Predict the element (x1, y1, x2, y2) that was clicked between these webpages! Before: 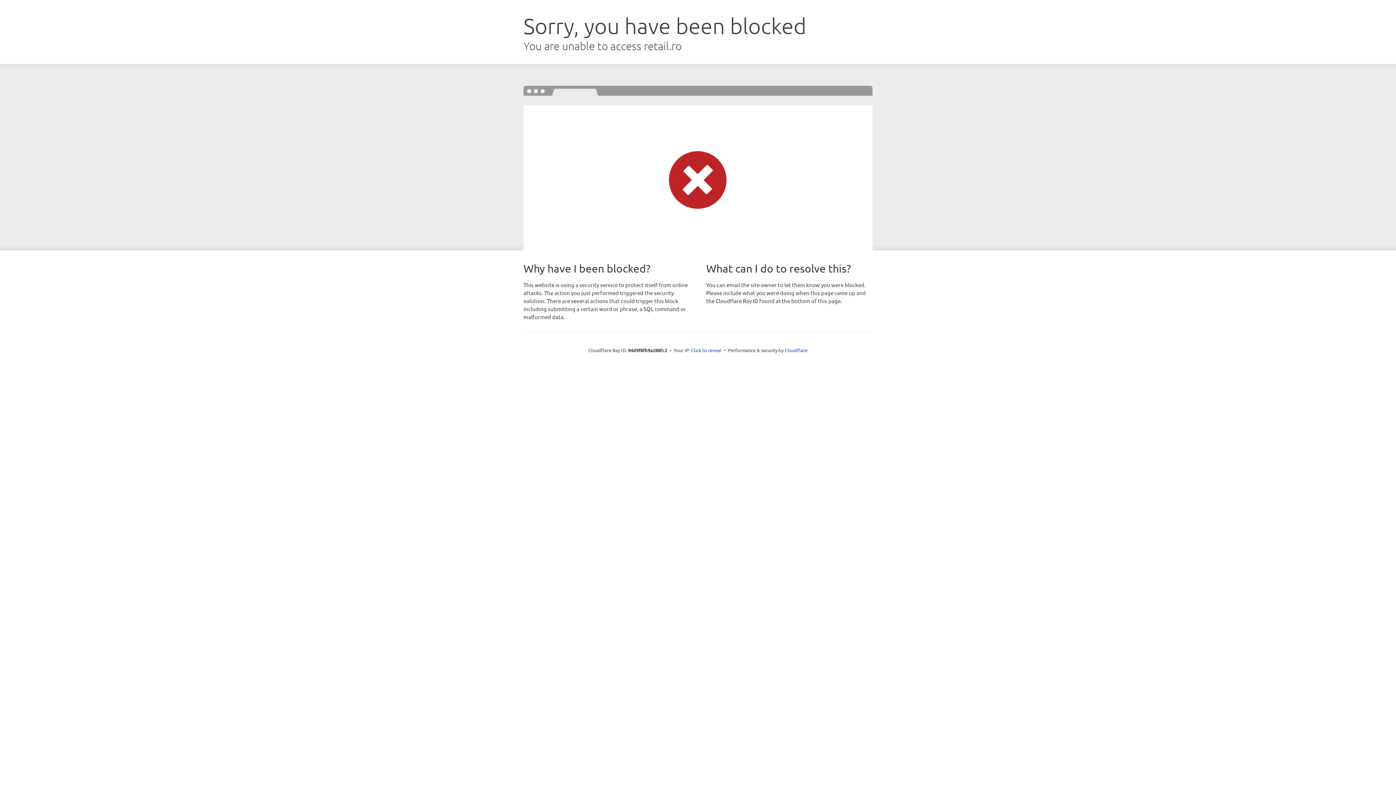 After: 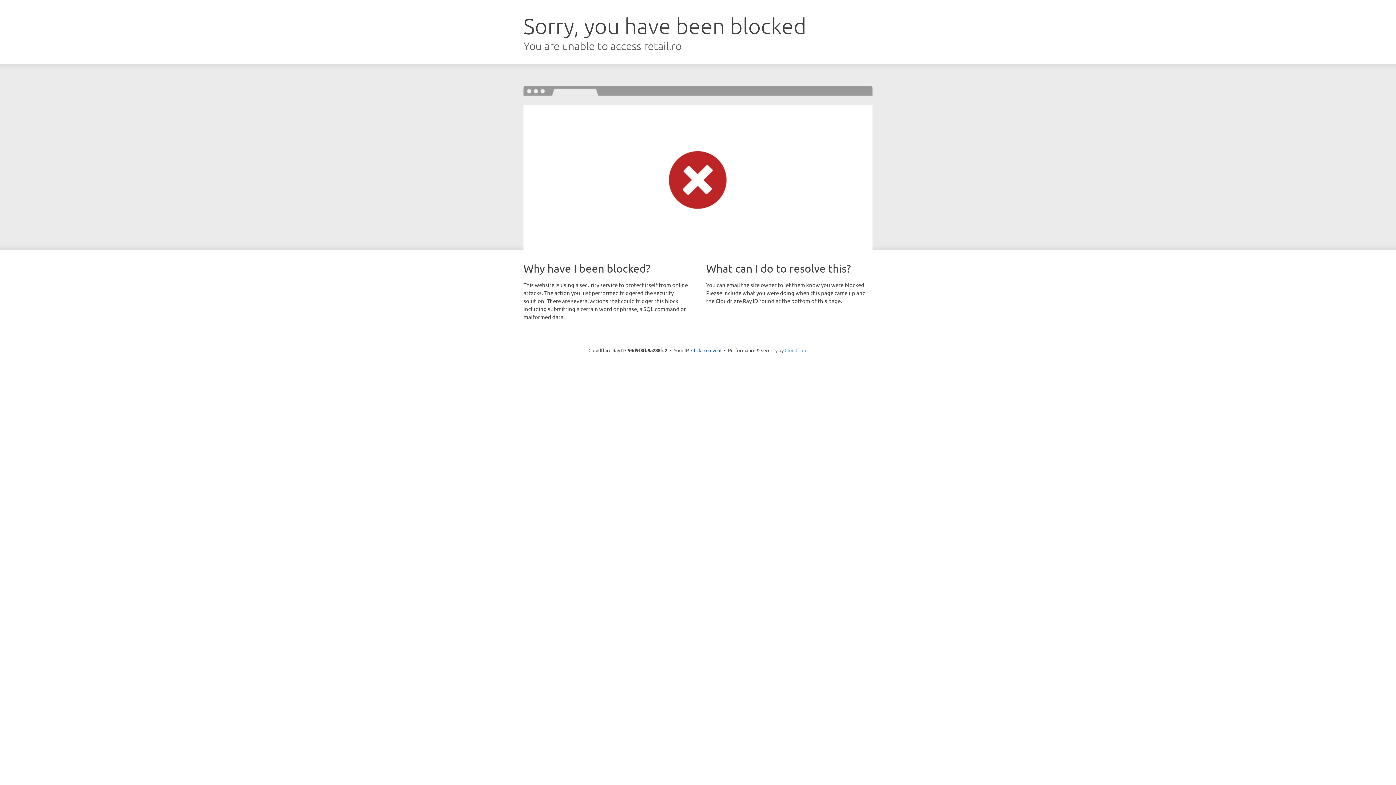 Action: bbox: (784, 347, 807, 353) label: Cloudflare